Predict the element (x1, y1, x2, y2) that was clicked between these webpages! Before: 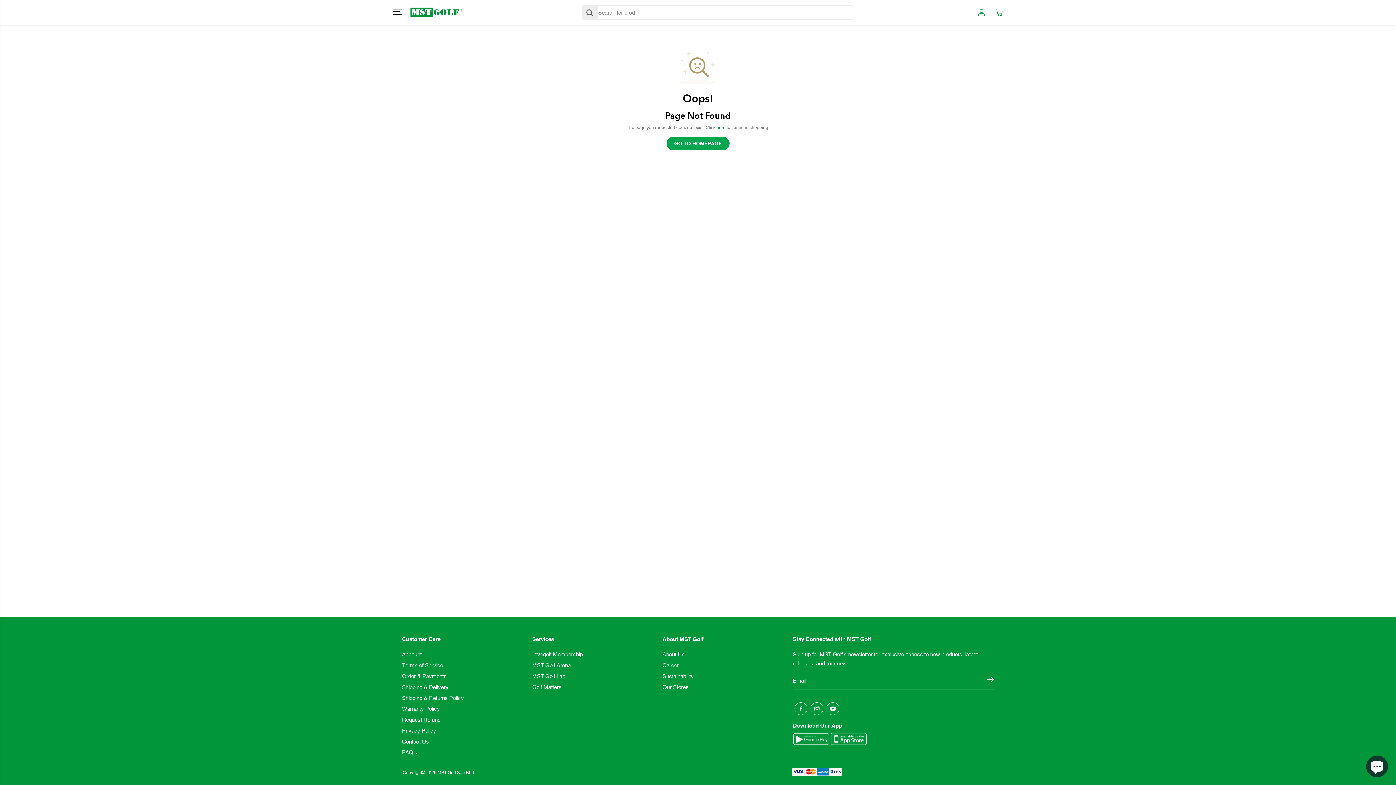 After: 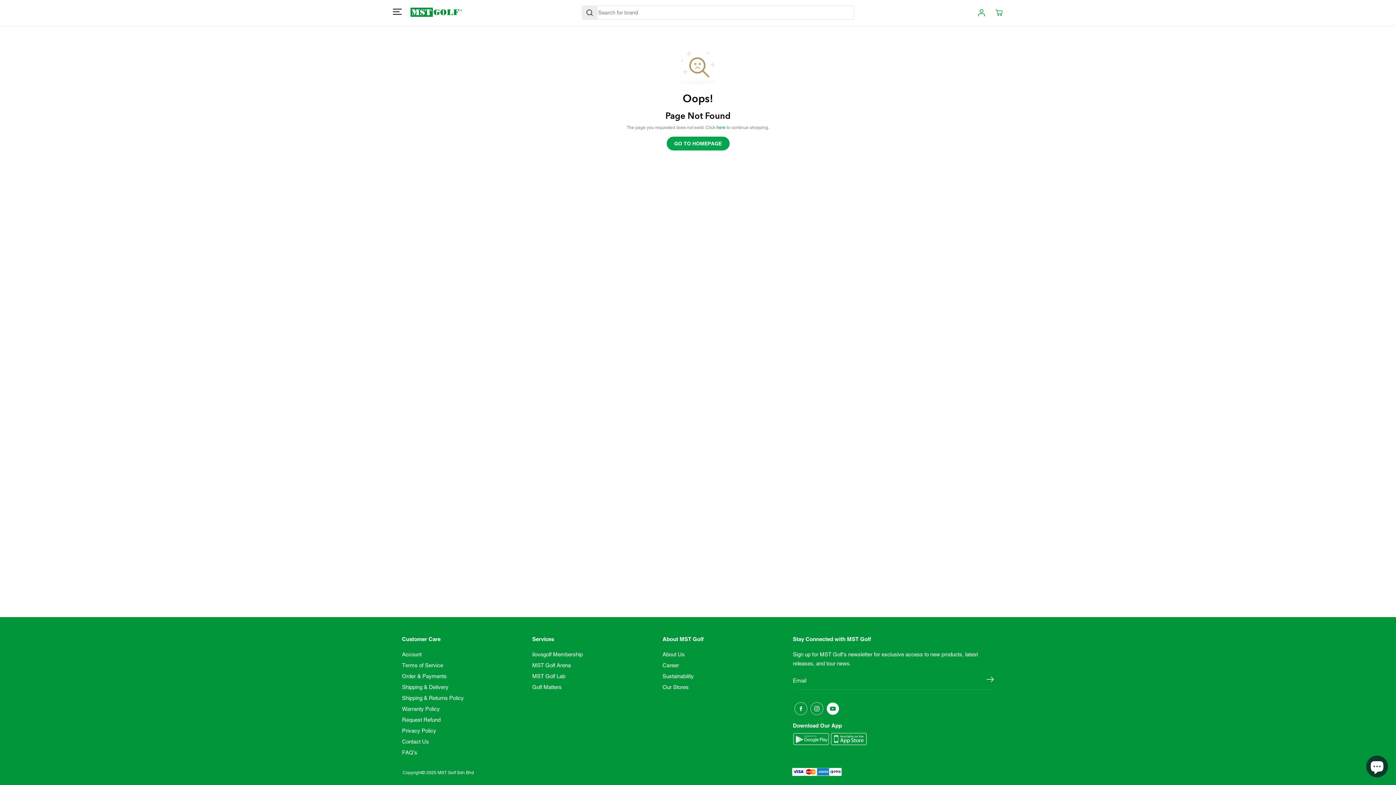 Action: label: YouTube bbox: (825, 701, 841, 717)